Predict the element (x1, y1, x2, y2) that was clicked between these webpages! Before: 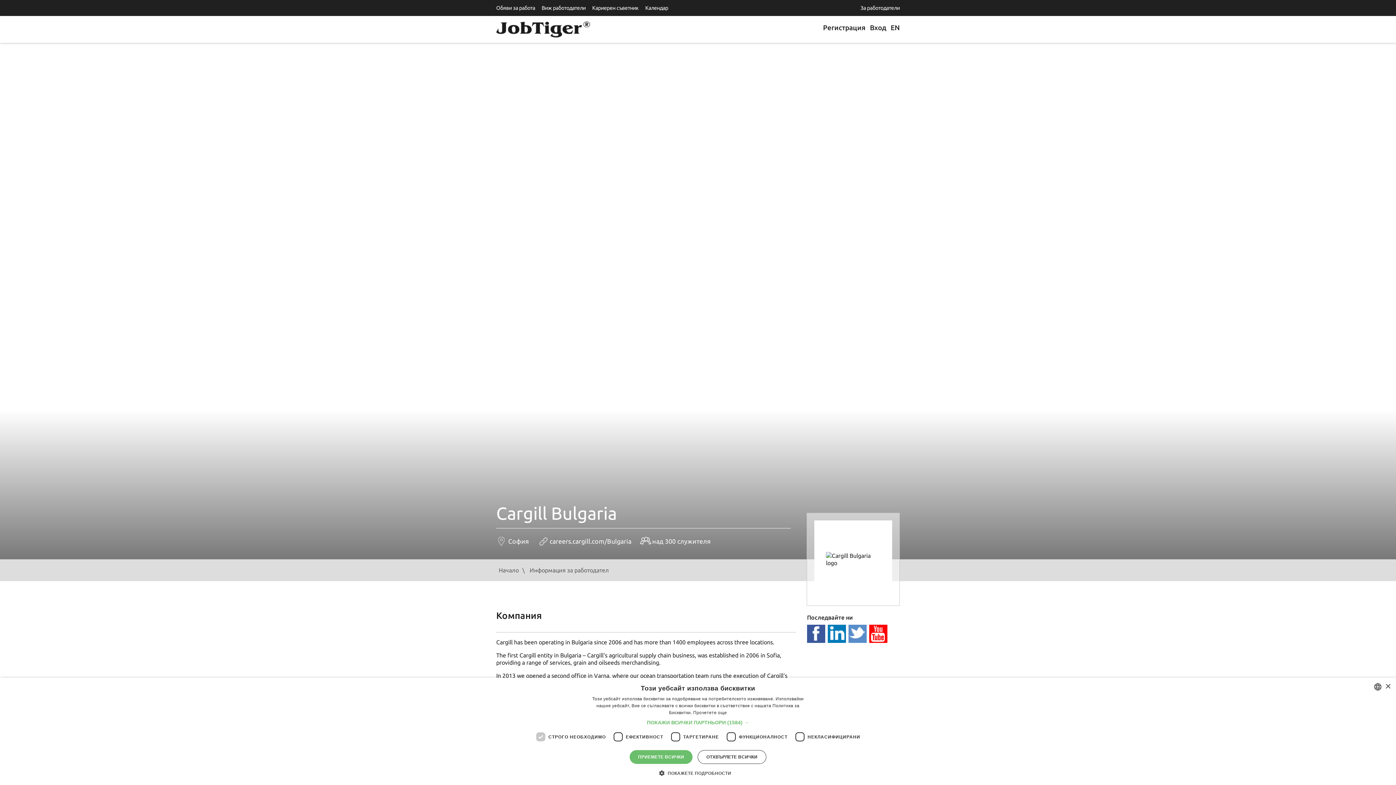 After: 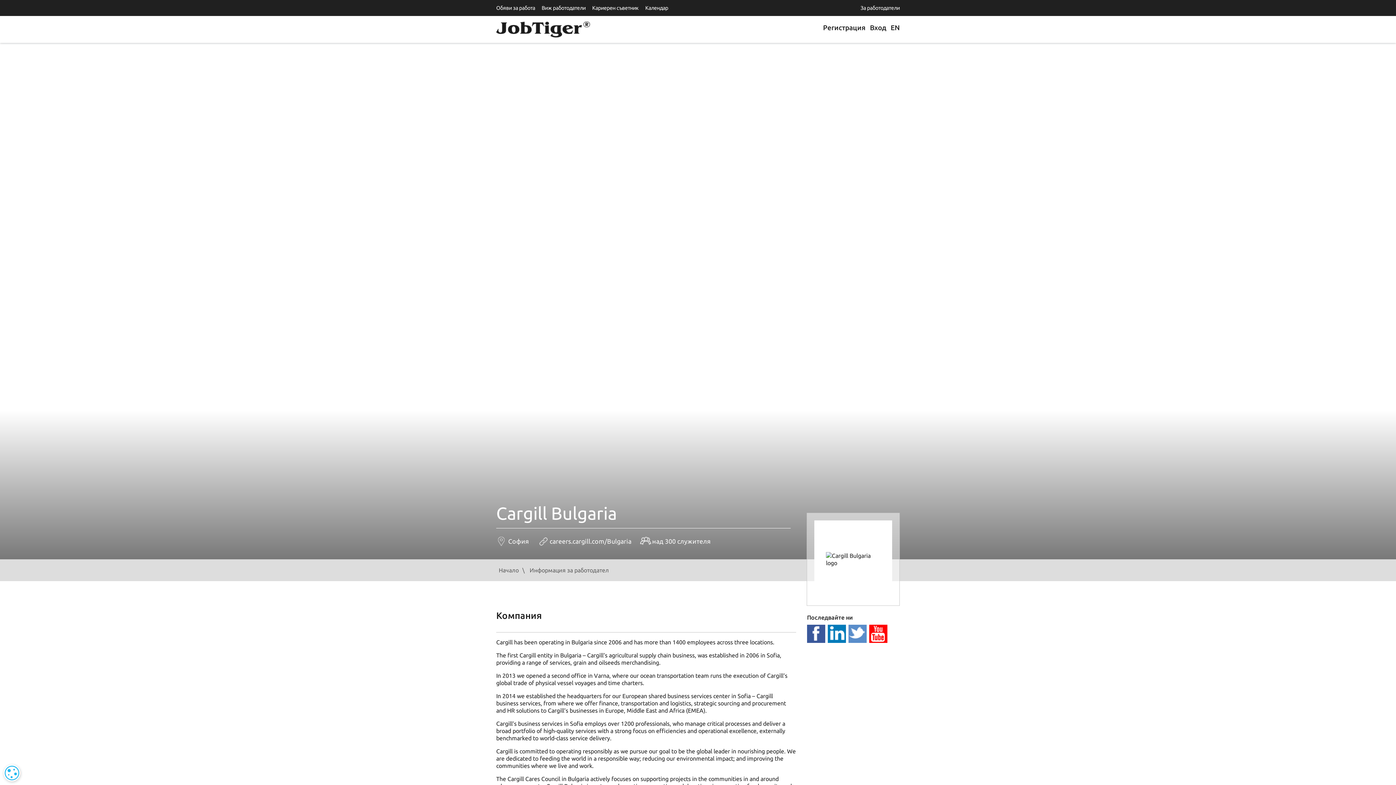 Action: bbox: (697, 750, 766, 764) label: ОТХВЪРЛЕТЕ ВСИЧКИ